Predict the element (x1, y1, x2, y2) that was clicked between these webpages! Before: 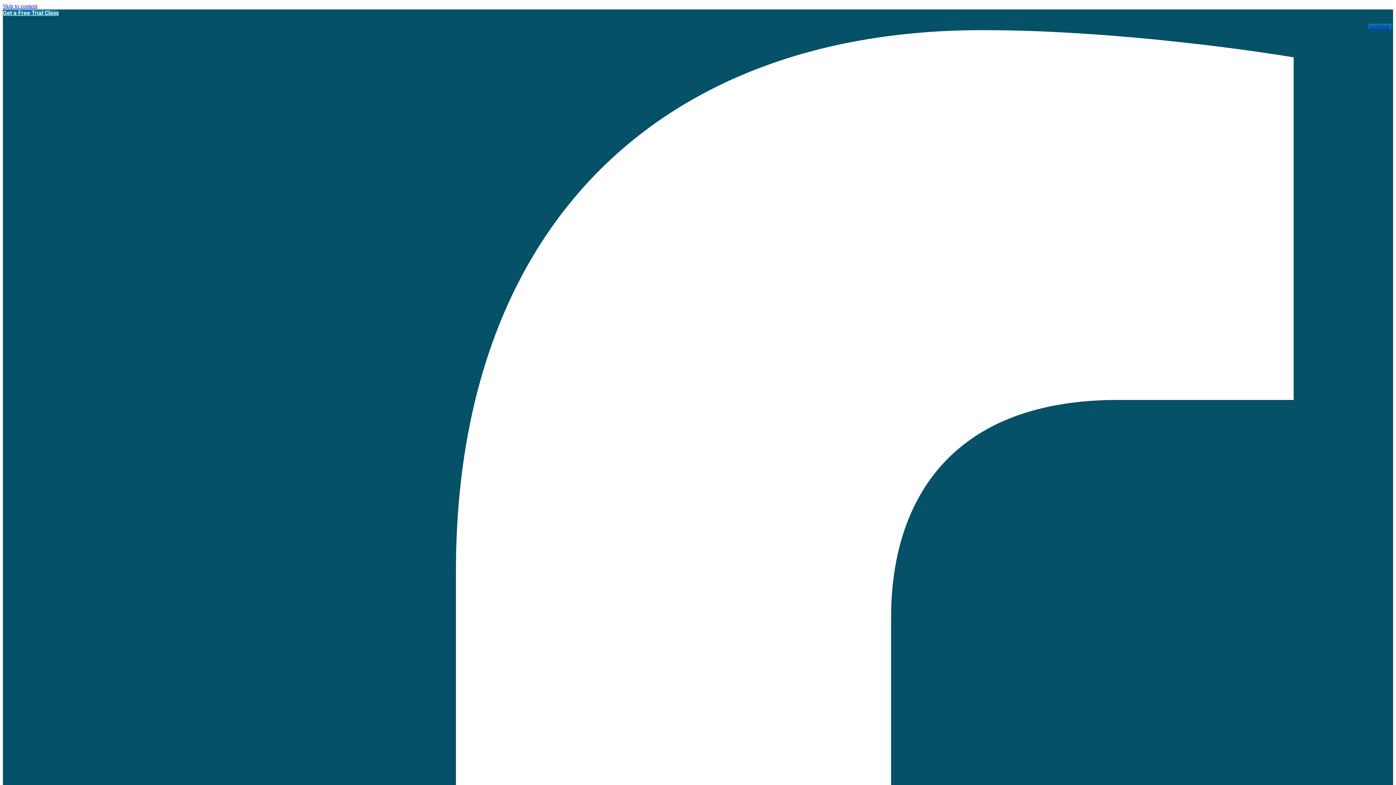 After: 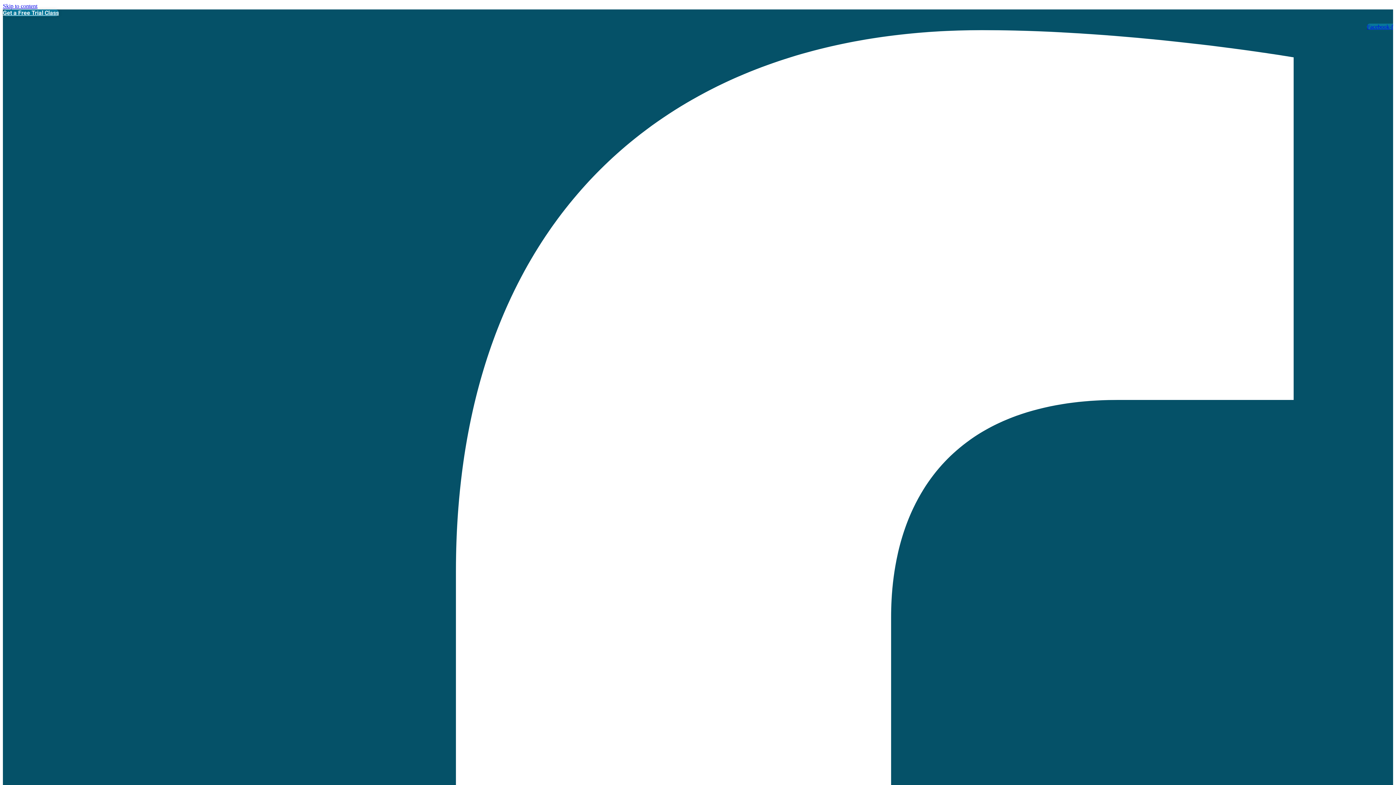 Action: label: Get a Free Trial Class bbox: (2, 9, 58, 16)